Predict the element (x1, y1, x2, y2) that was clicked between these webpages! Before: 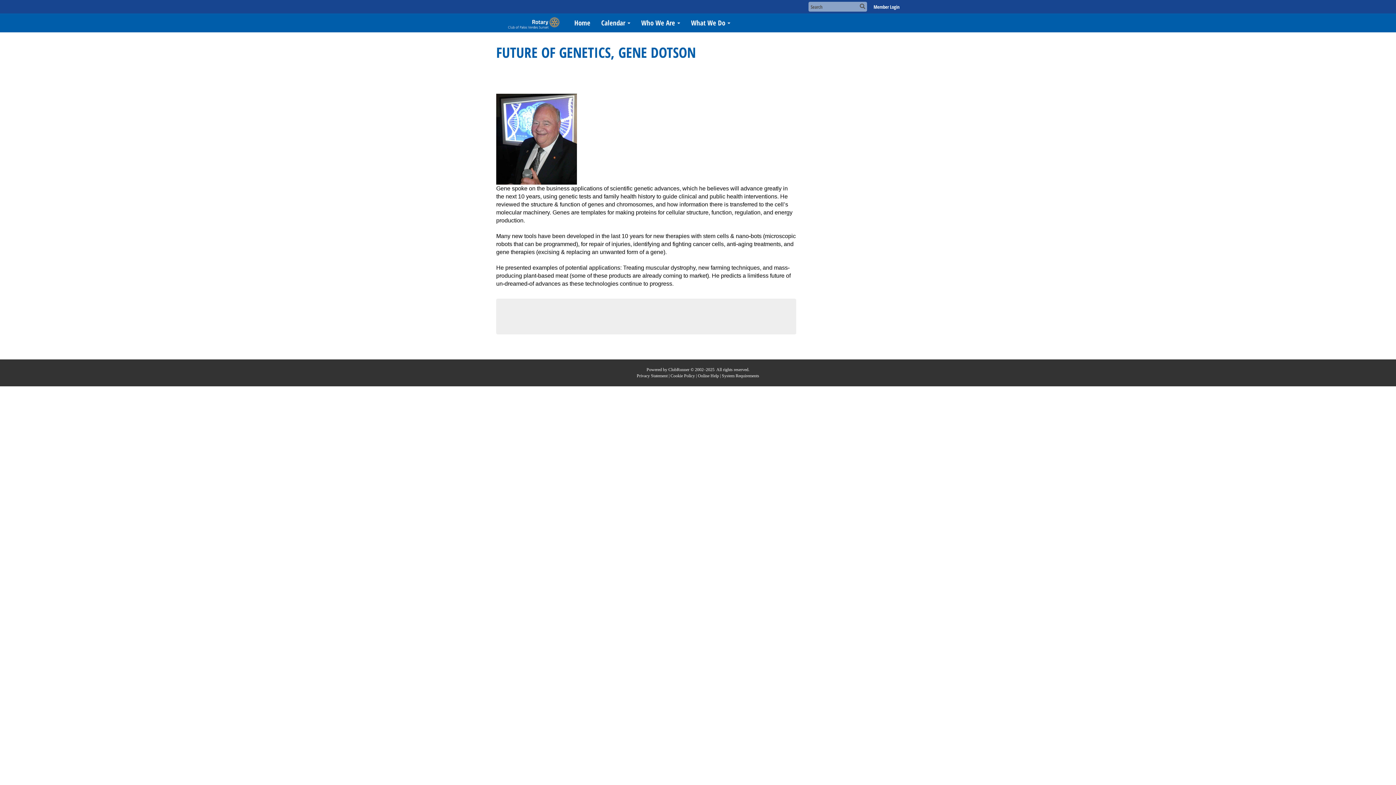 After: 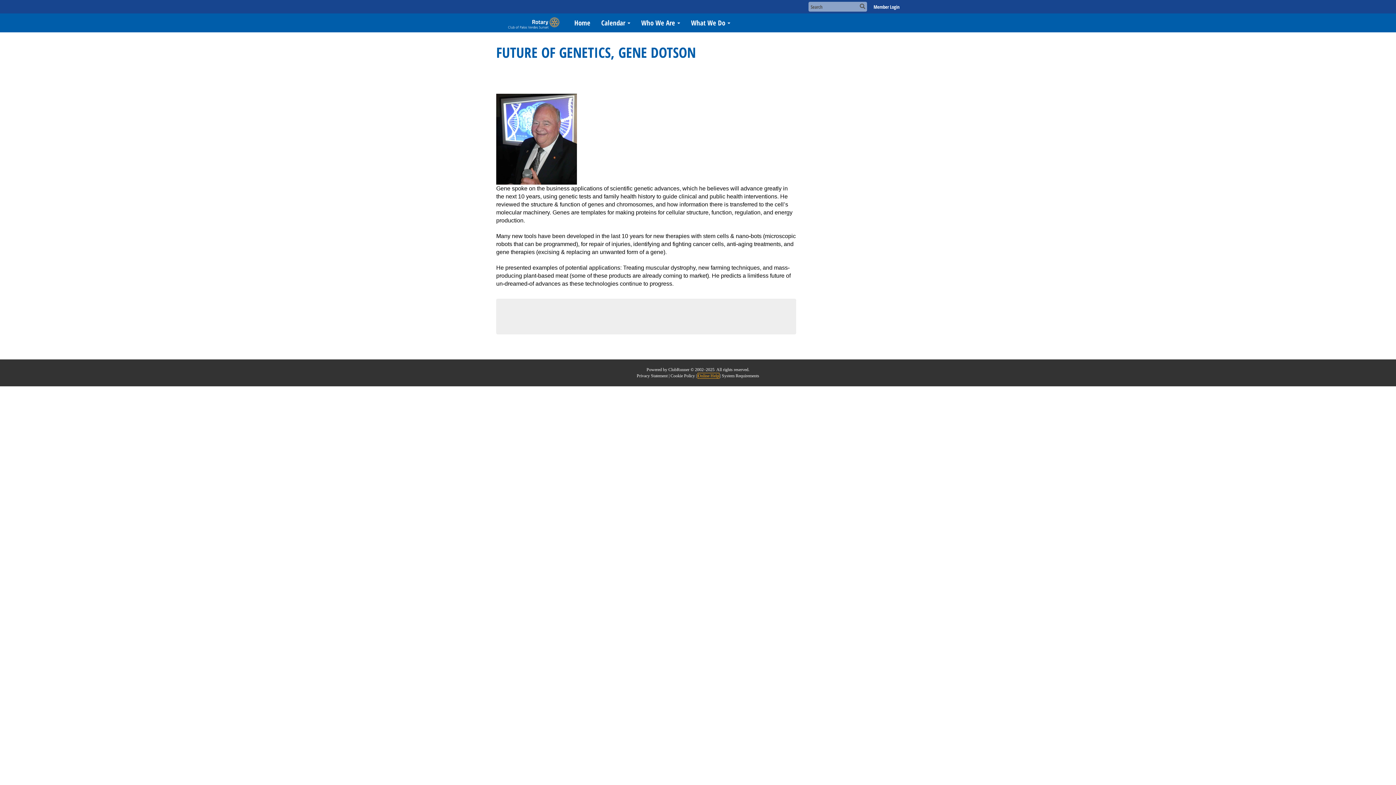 Action: bbox: (698, 373, 719, 378) label: Online Help